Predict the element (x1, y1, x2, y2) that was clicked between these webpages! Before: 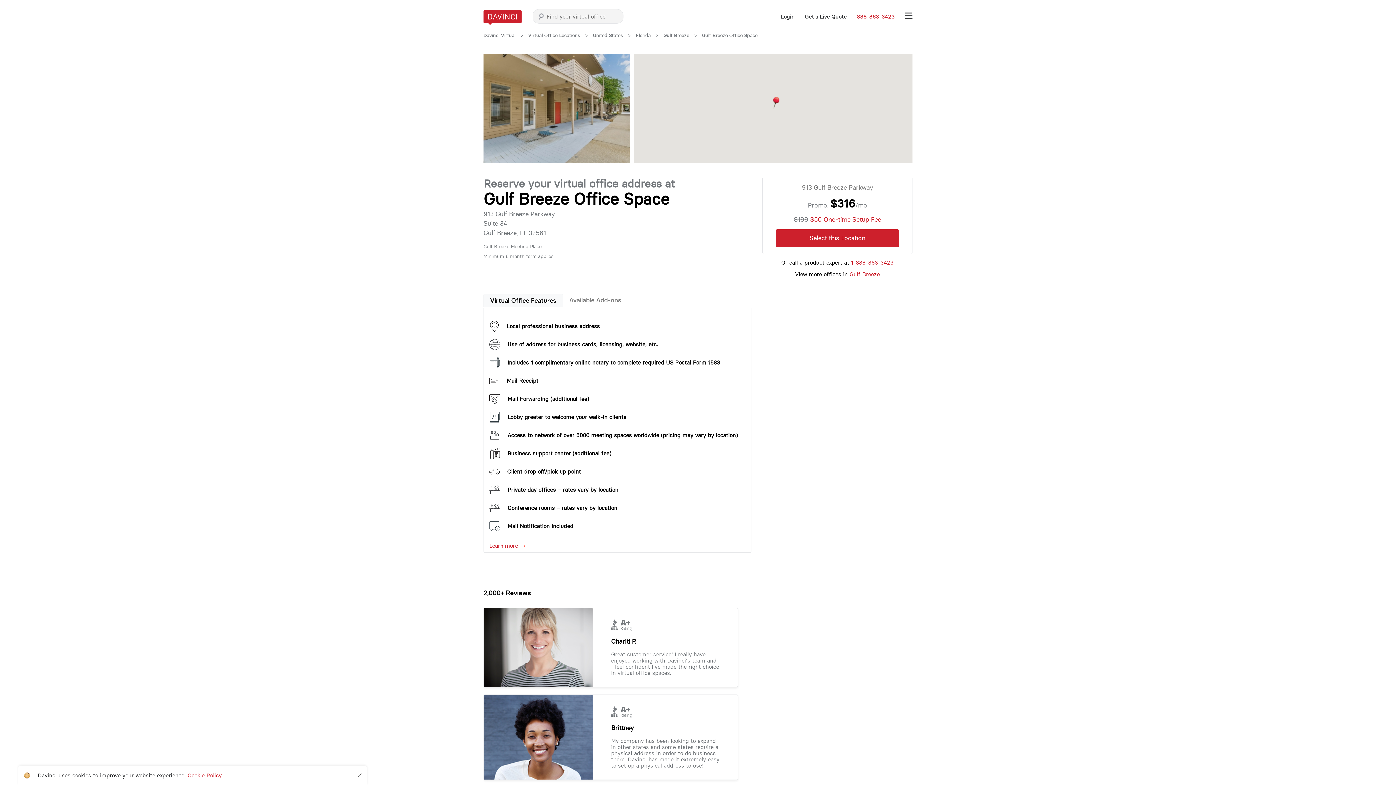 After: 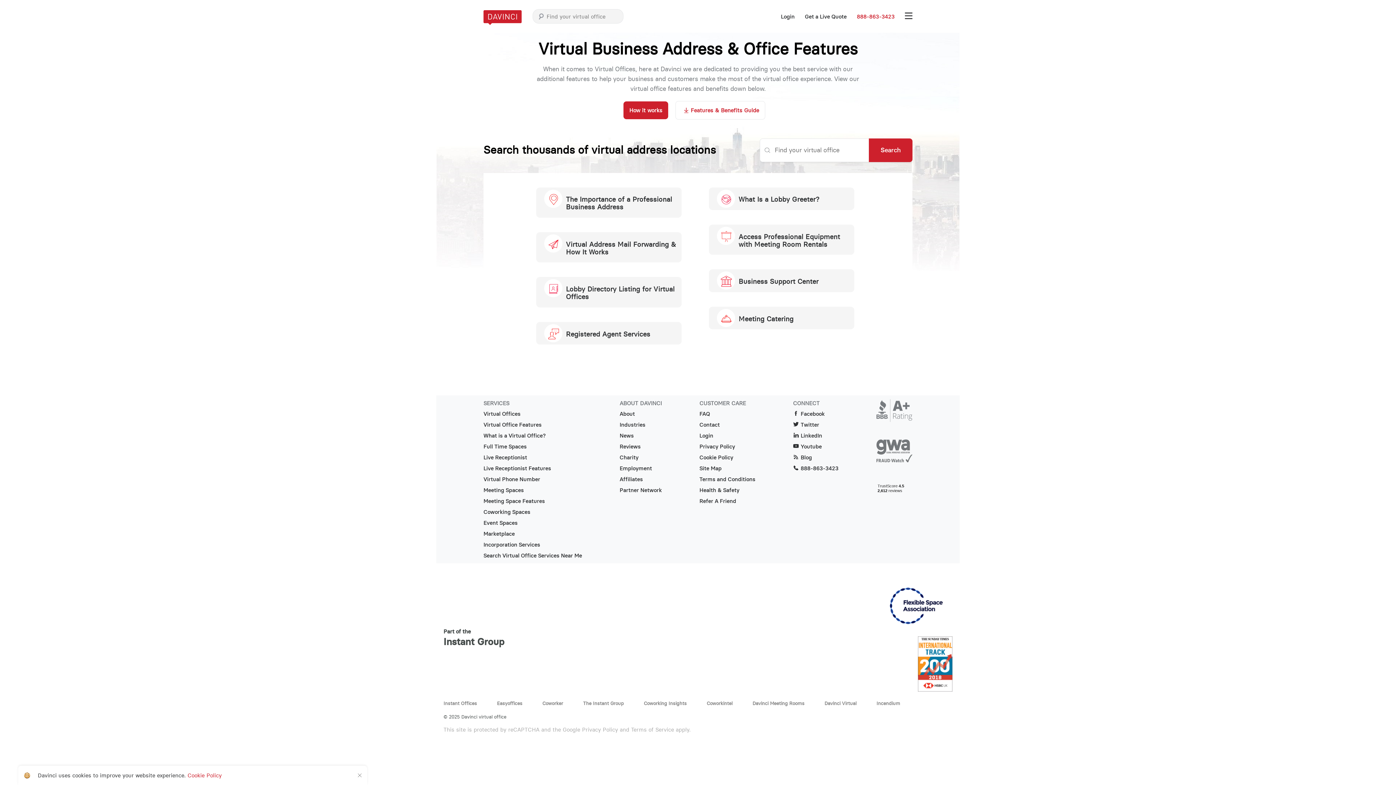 Action: bbox: (489, 542, 527, 549) label: Learn more